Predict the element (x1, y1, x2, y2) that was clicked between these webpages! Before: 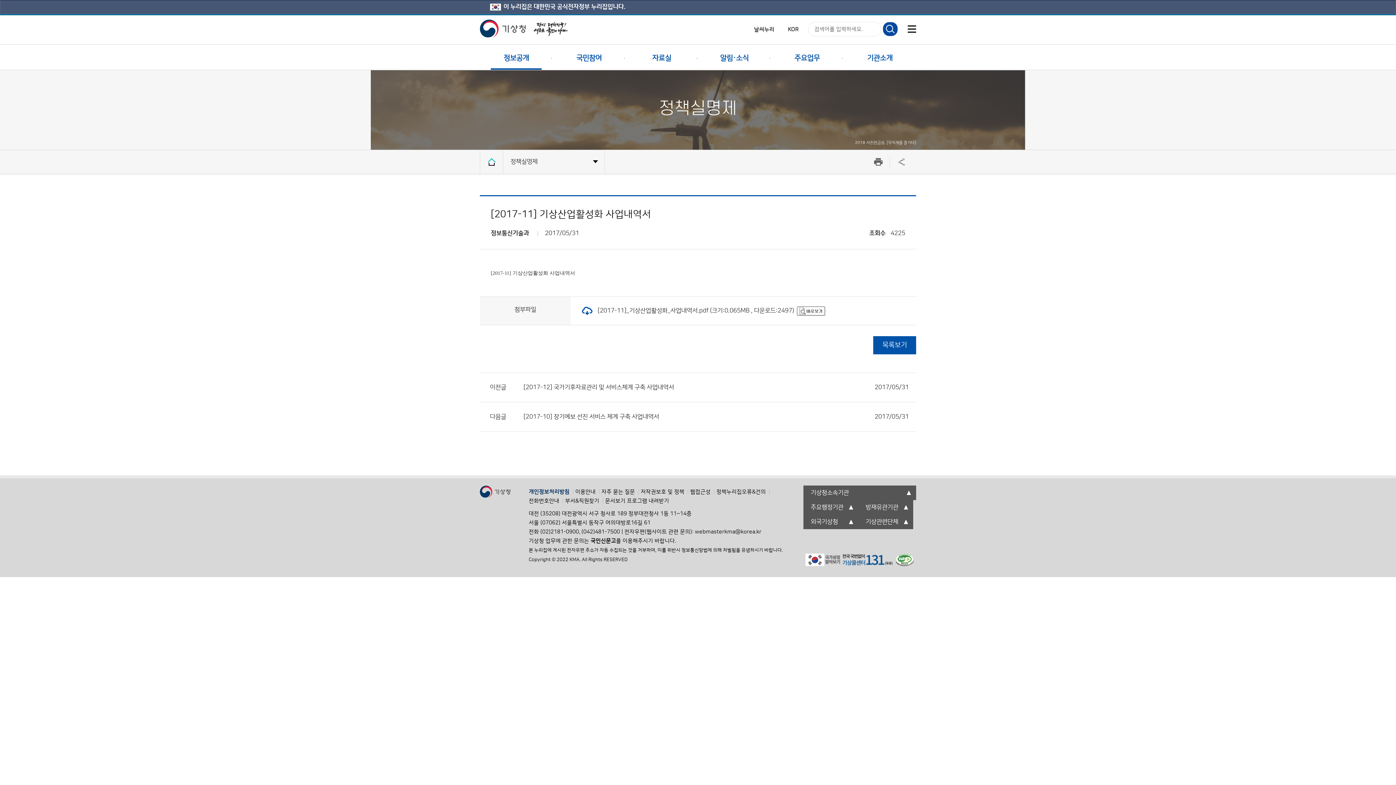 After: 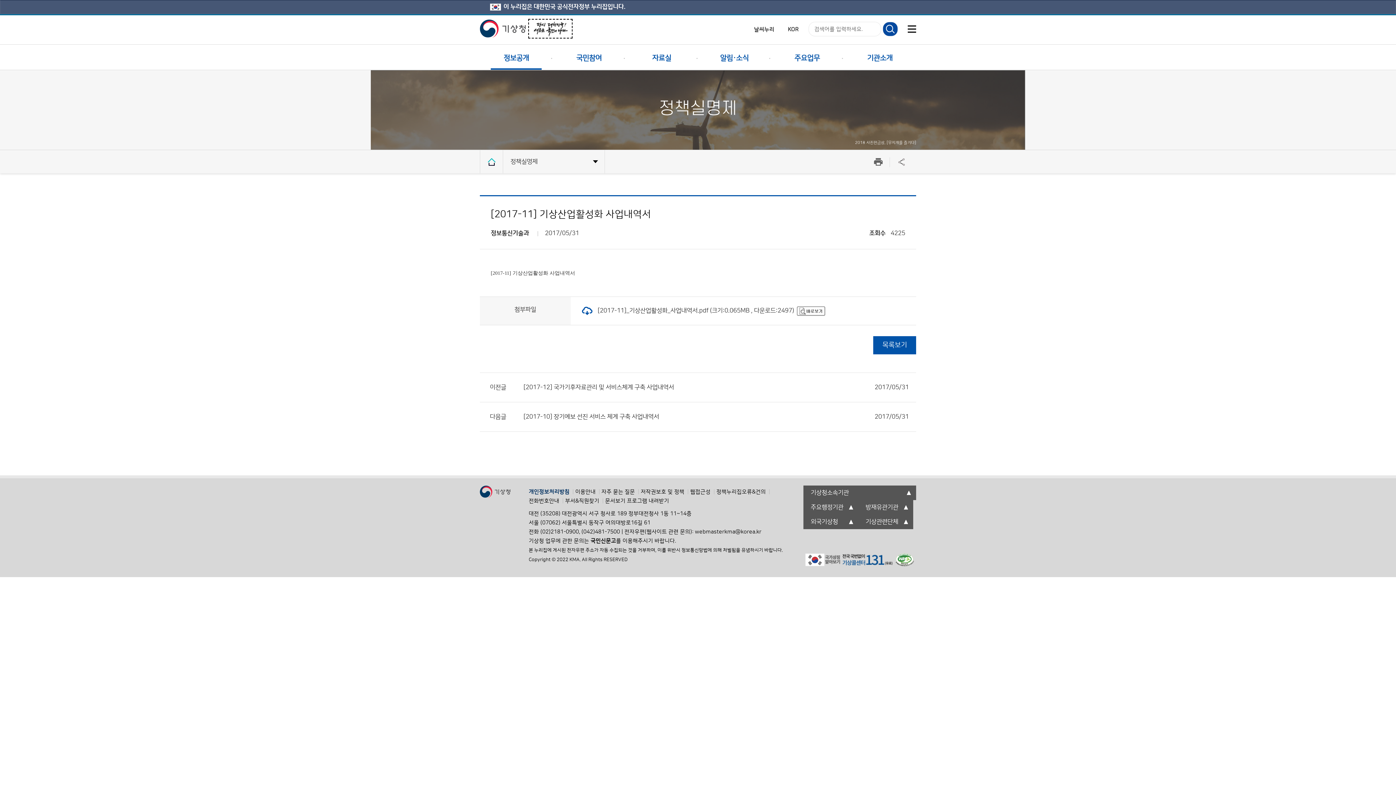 Action: label: 다시 대한민국! 새로운 국민의 나라 bbox: (529, 19, 572, 37)